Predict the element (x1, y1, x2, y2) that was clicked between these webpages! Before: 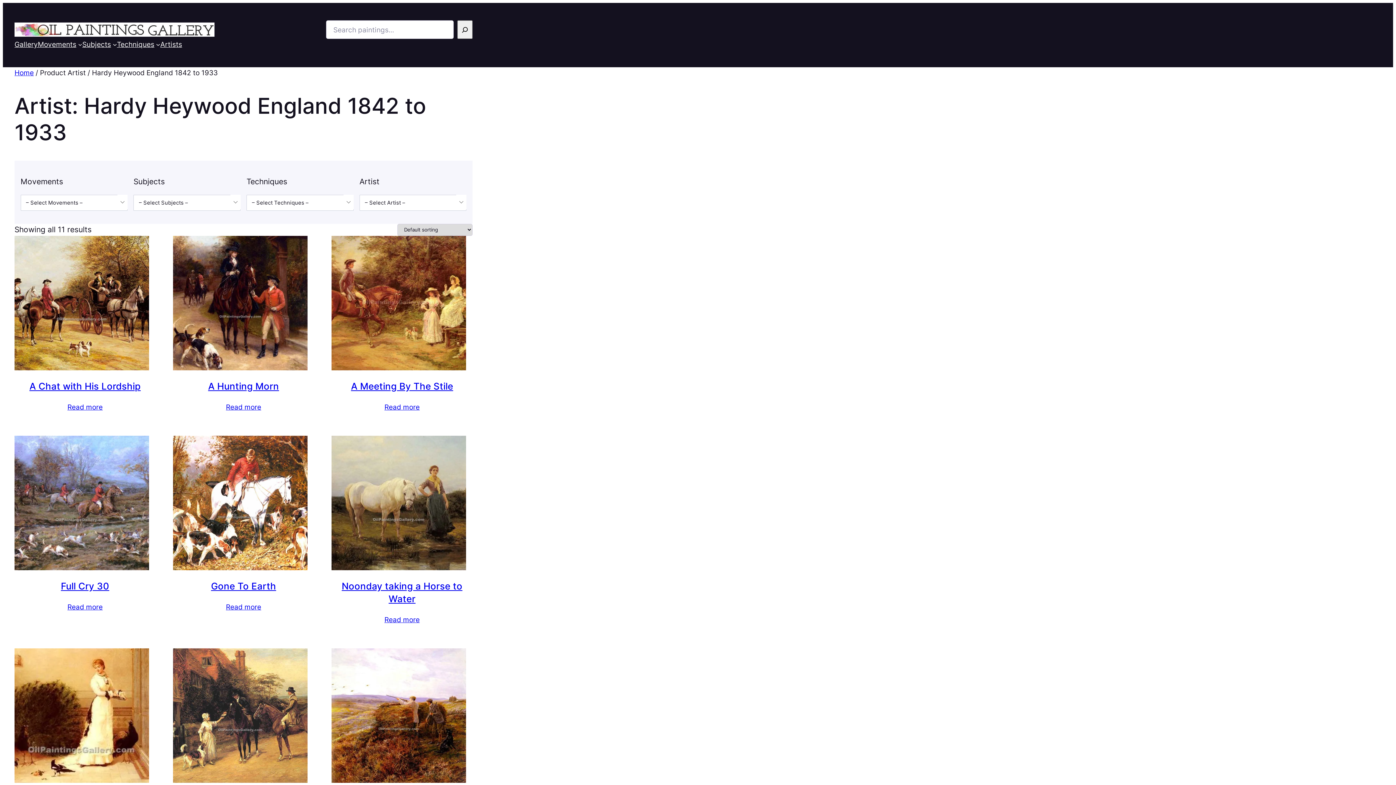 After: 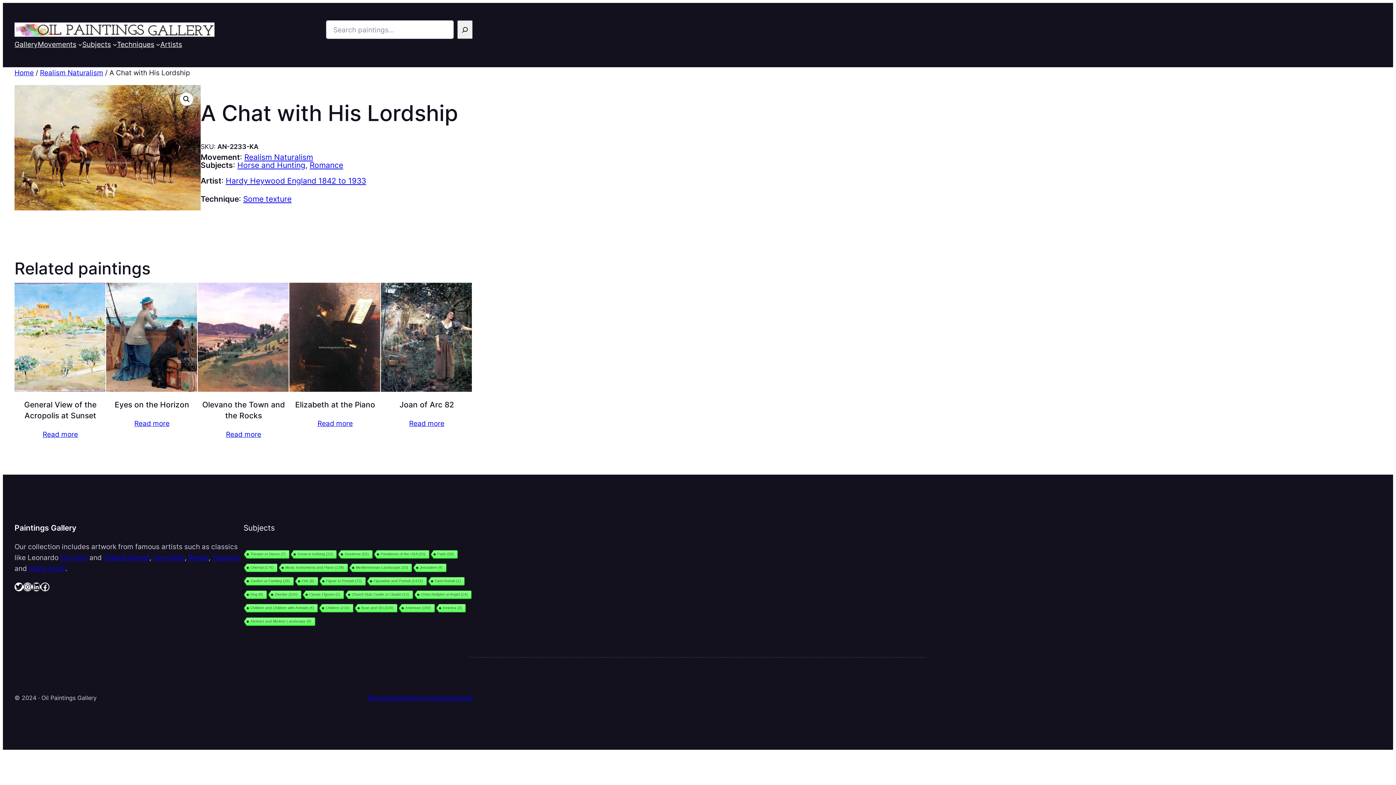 Action: label: Read more about “A Chat with His Lordship” bbox: (67, 401, 102, 412)